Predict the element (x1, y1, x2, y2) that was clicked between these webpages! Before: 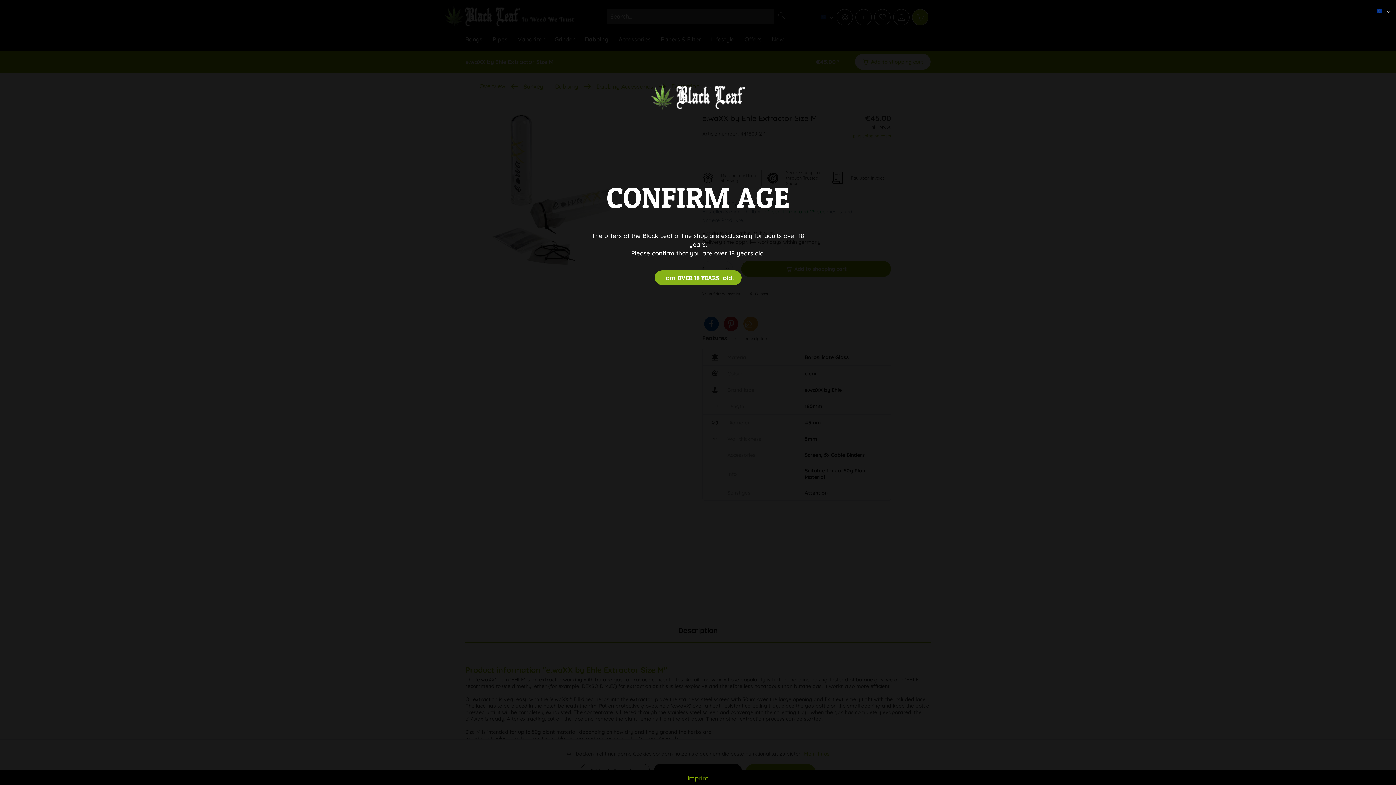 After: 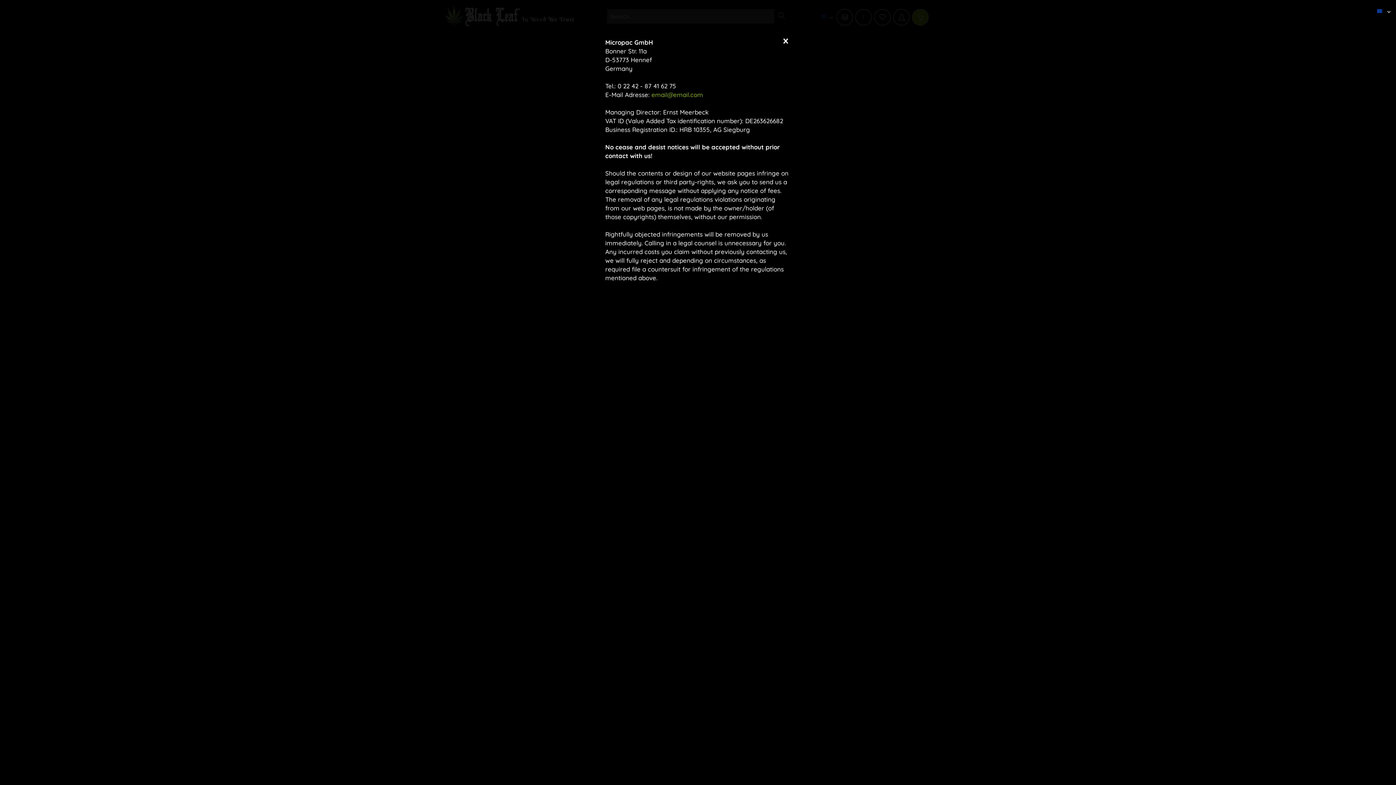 Action: bbox: (0, 774, 1396, 781) label: Imprint